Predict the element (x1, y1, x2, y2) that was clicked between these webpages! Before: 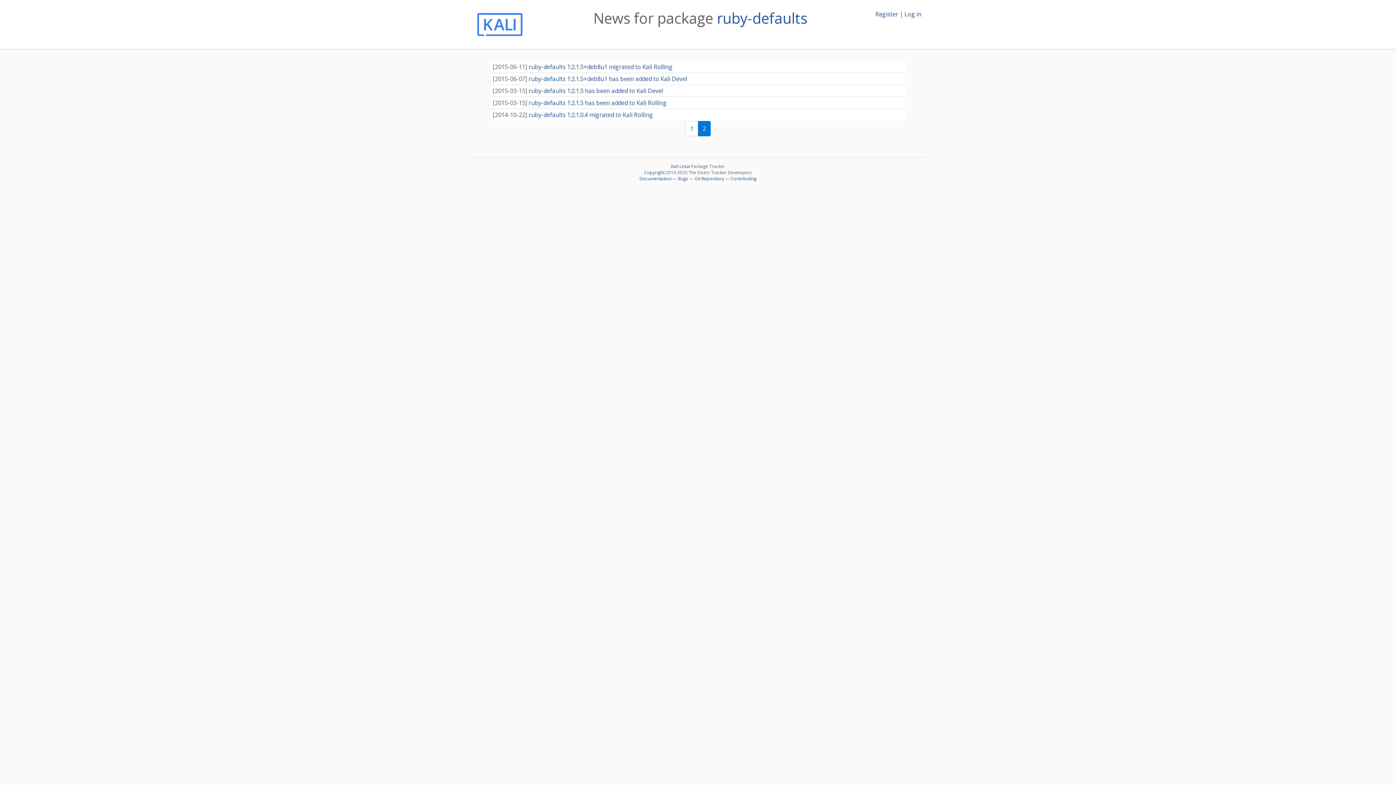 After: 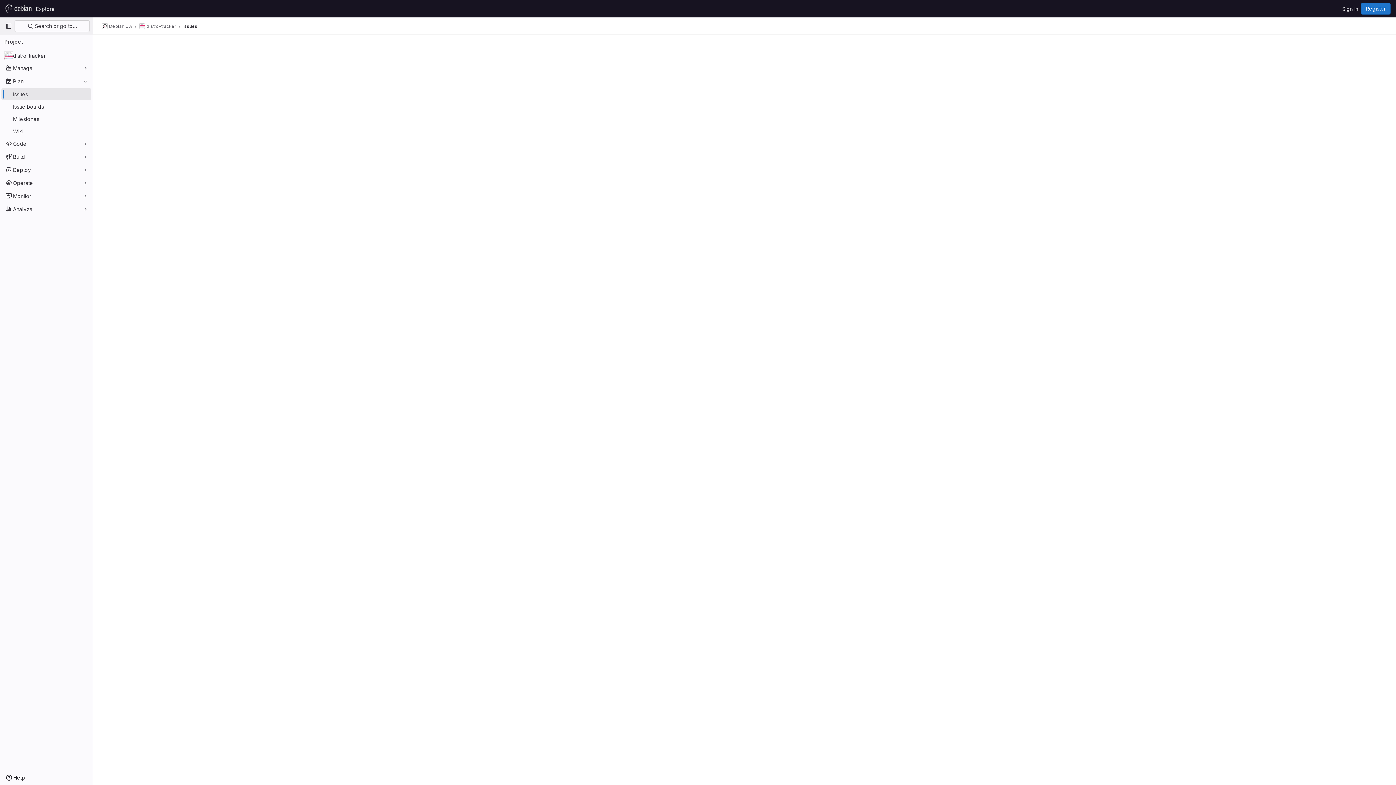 Action: bbox: (678, 175, 688, 181) label: Bugs